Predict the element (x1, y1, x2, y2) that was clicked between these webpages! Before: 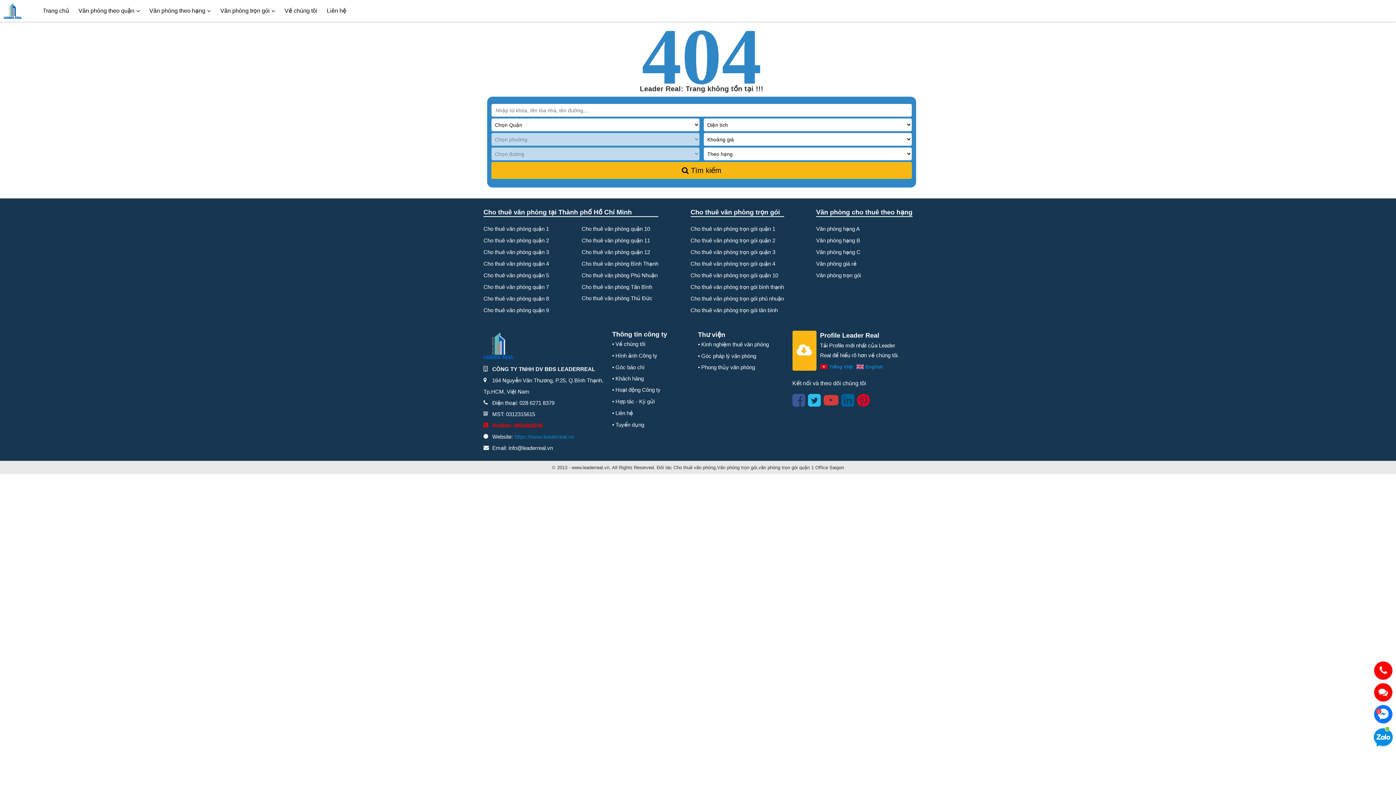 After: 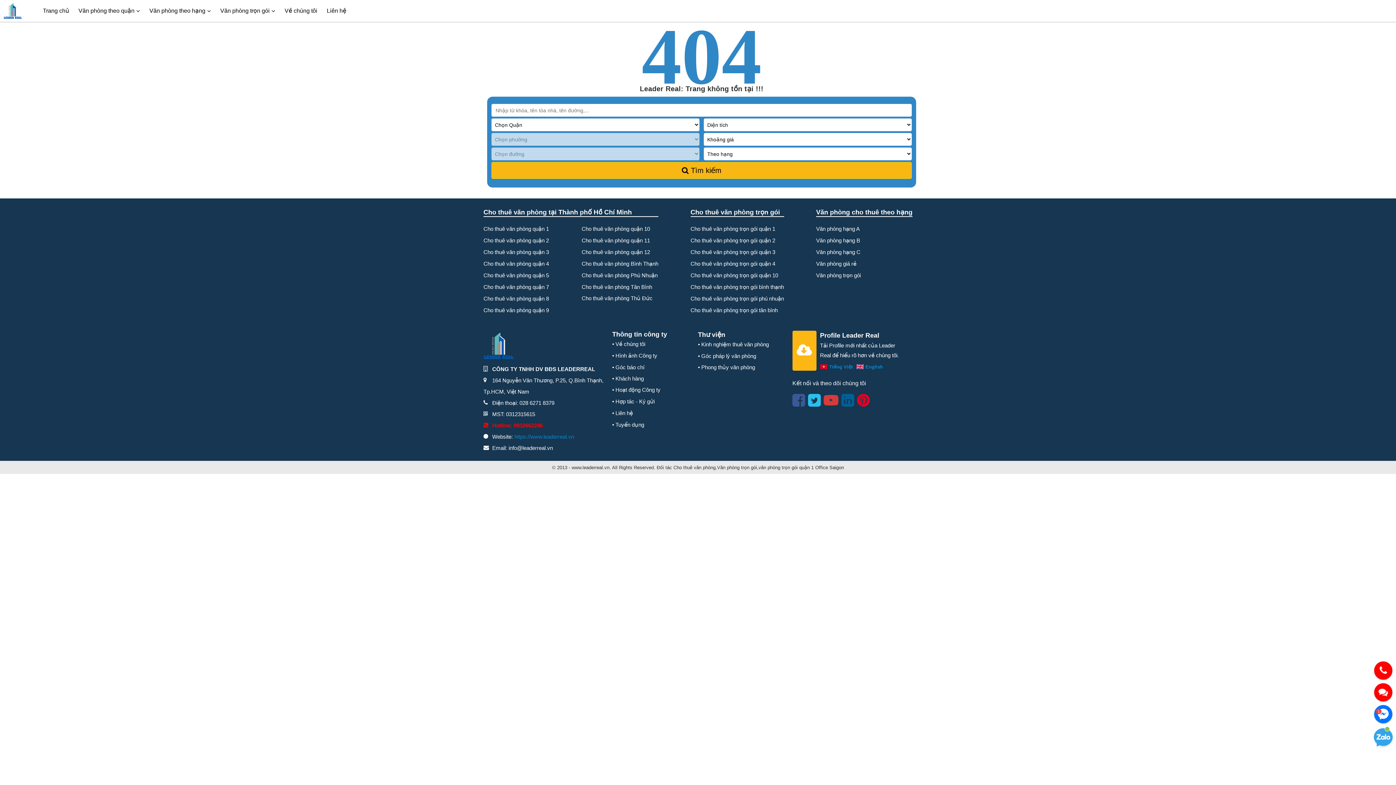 Action: bbox: (1371, 726, 1395, 750) label:  